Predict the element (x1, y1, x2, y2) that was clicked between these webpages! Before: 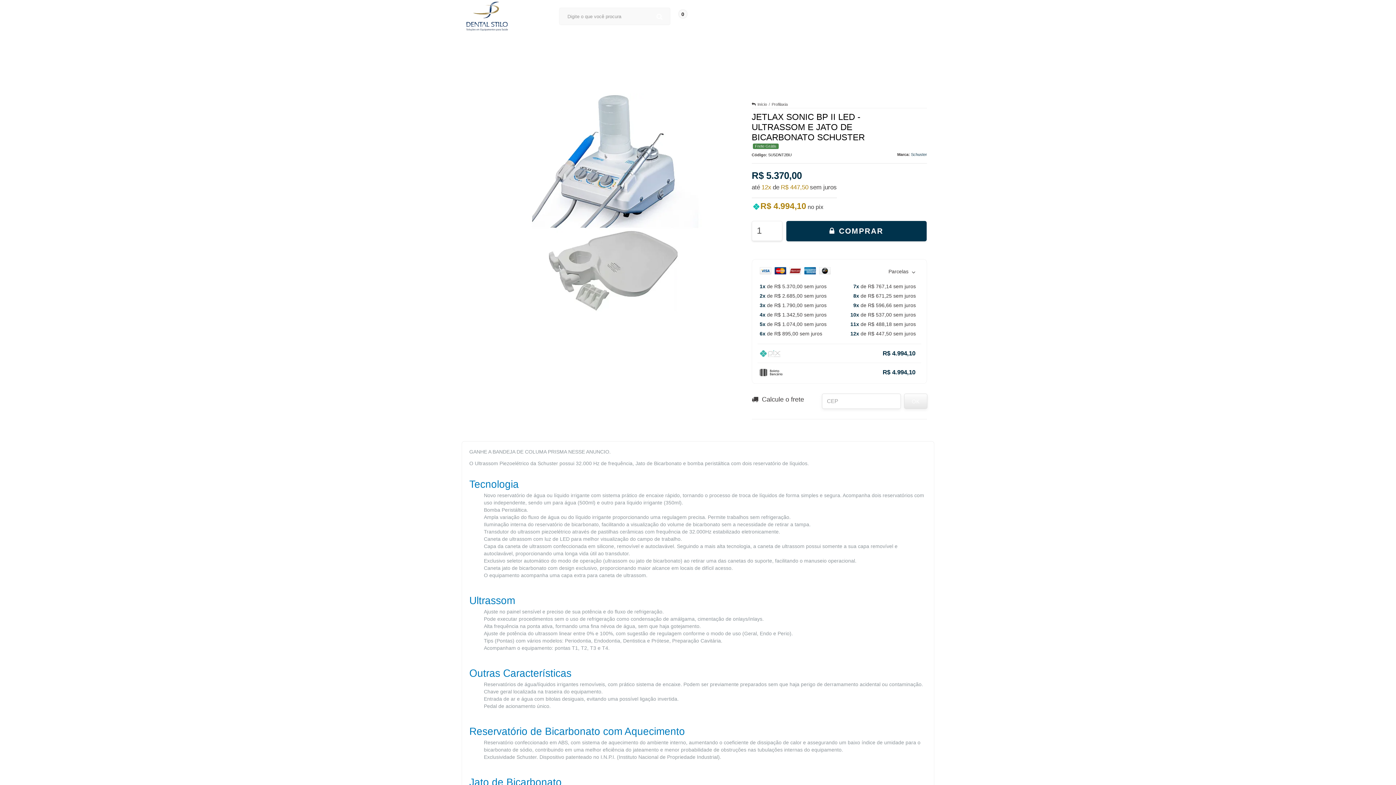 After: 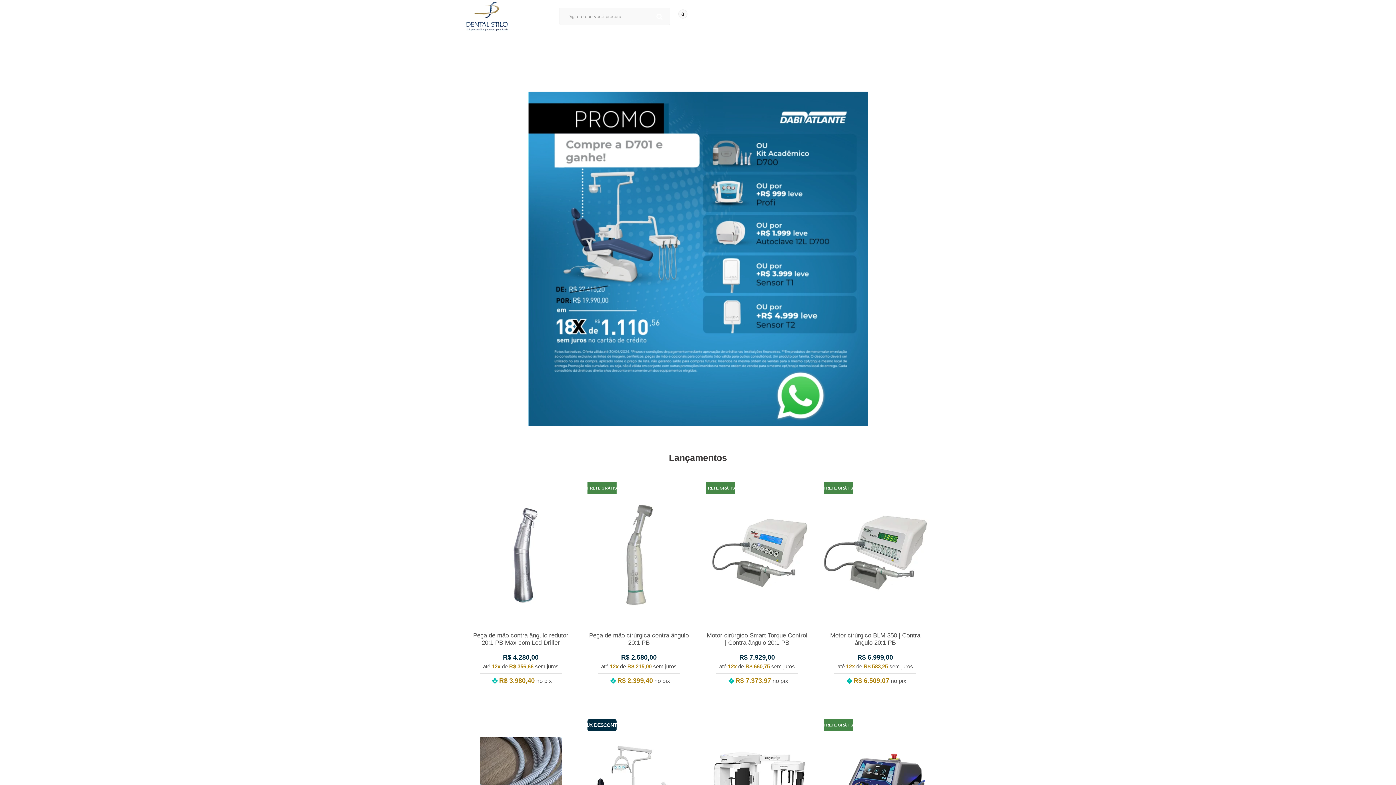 Action: bbox: (466, 1, 551, 30)